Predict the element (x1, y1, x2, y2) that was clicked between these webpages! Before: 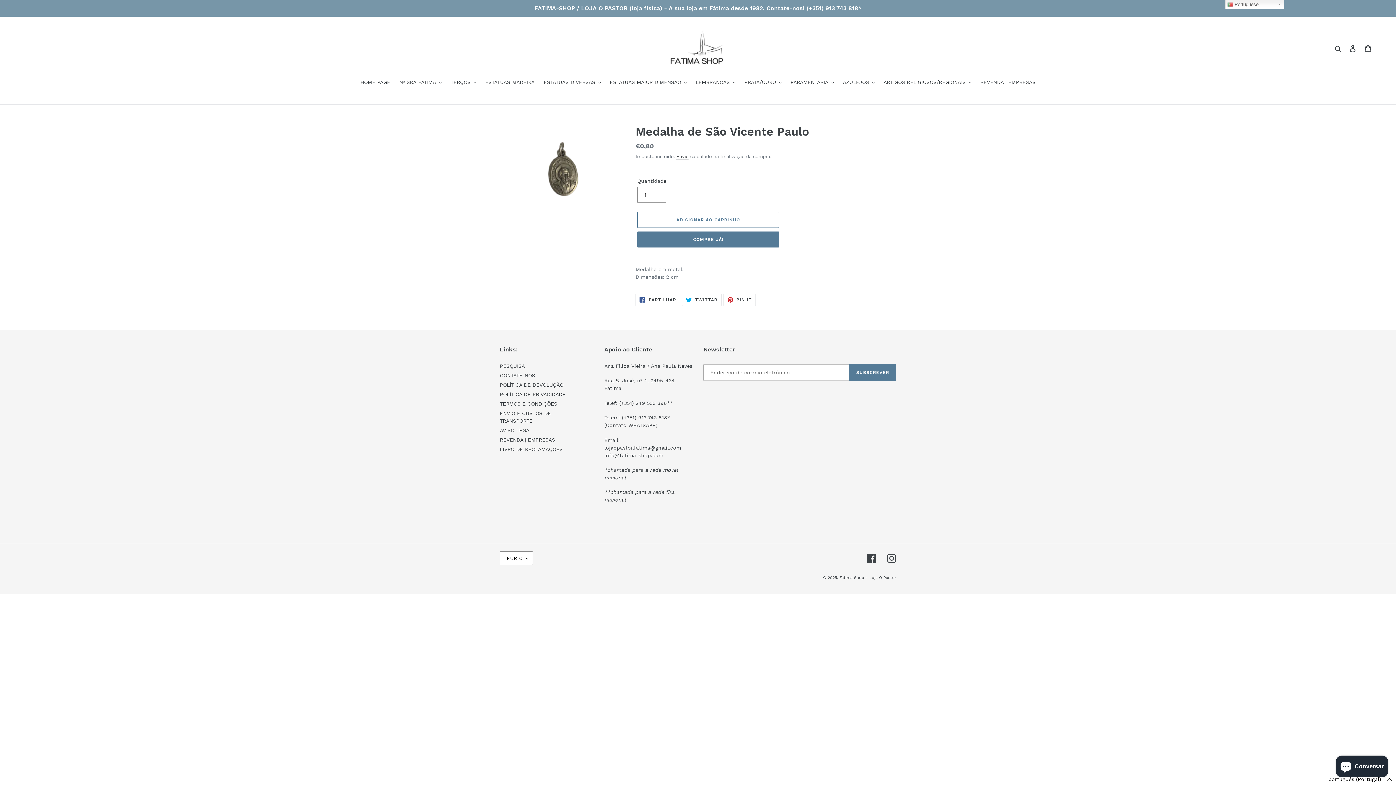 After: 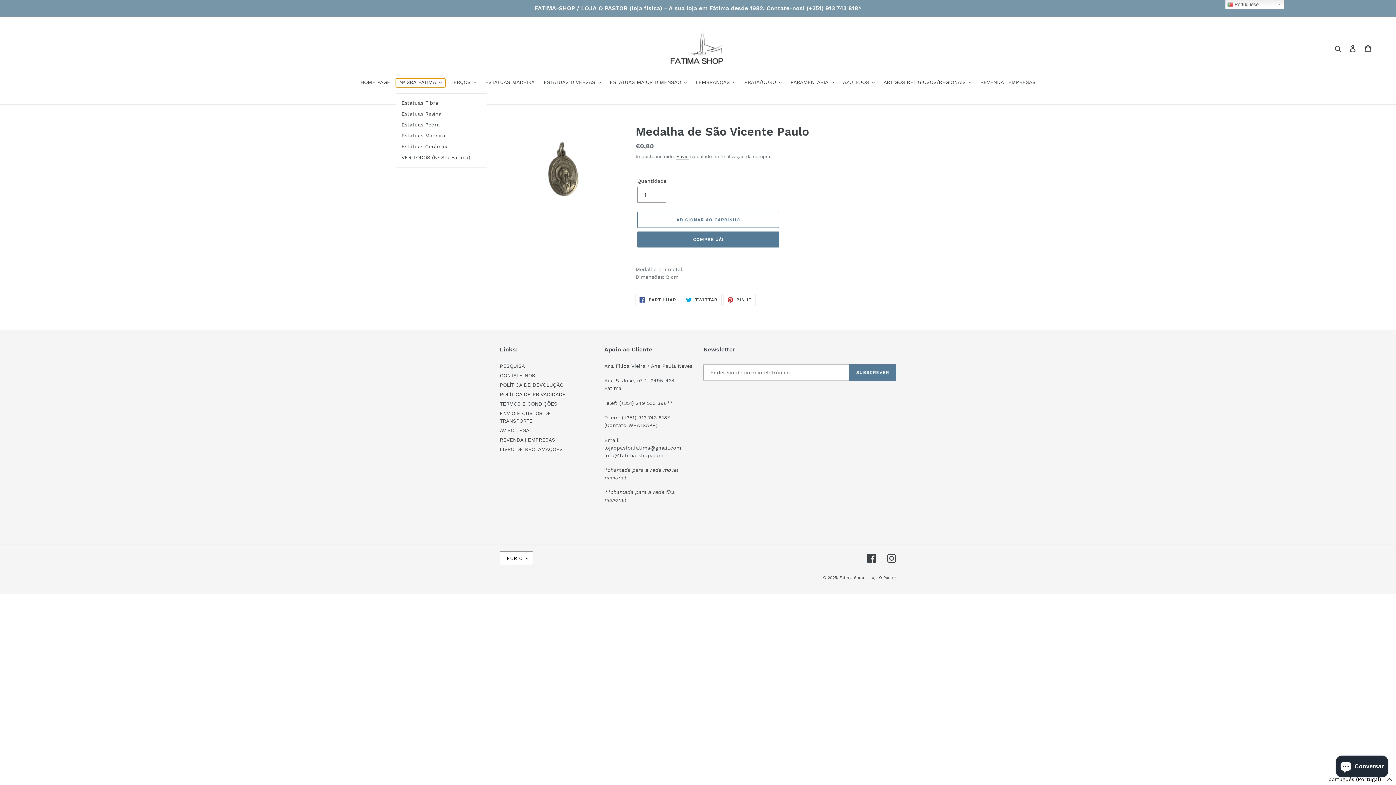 Action: label: Nª SRA FÁTIMA bbox: (395, 78, 445, 87)